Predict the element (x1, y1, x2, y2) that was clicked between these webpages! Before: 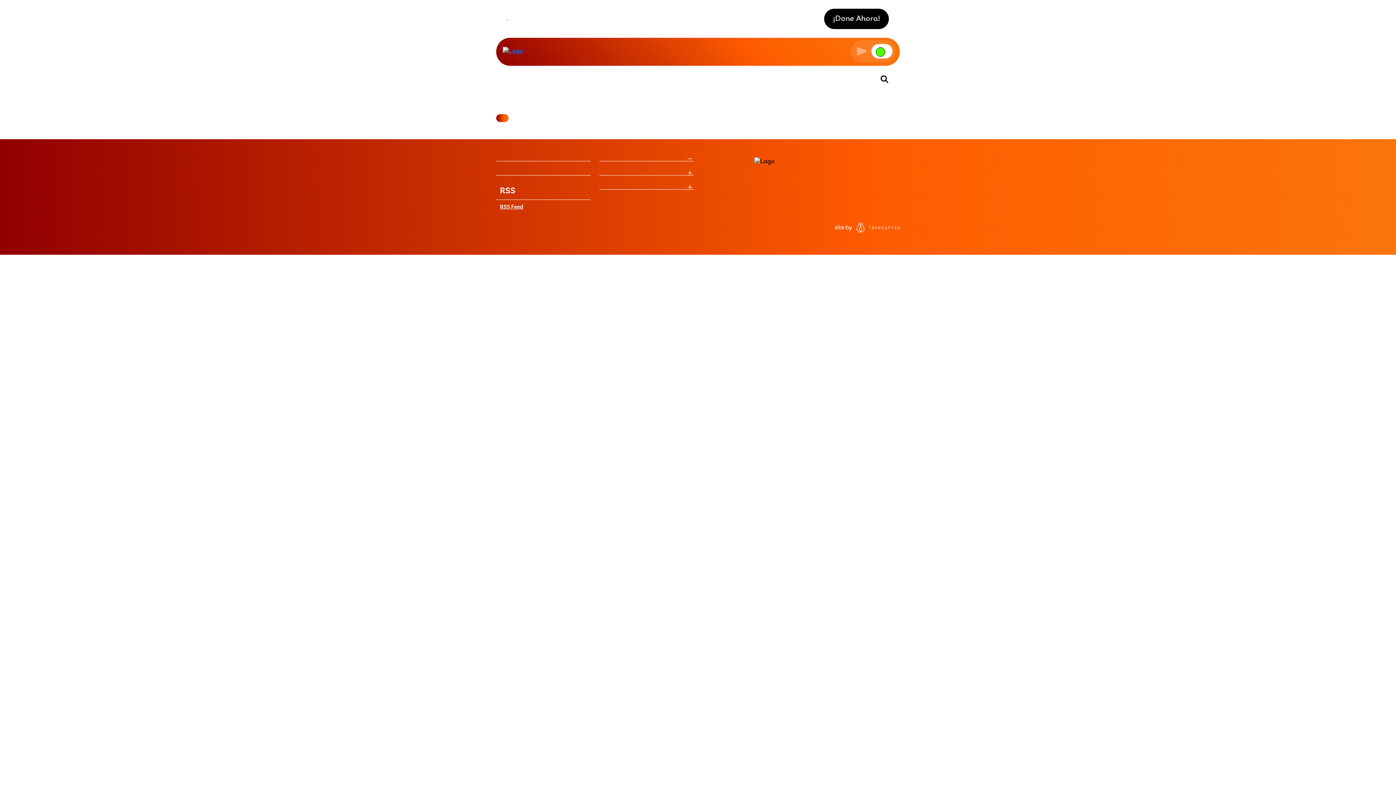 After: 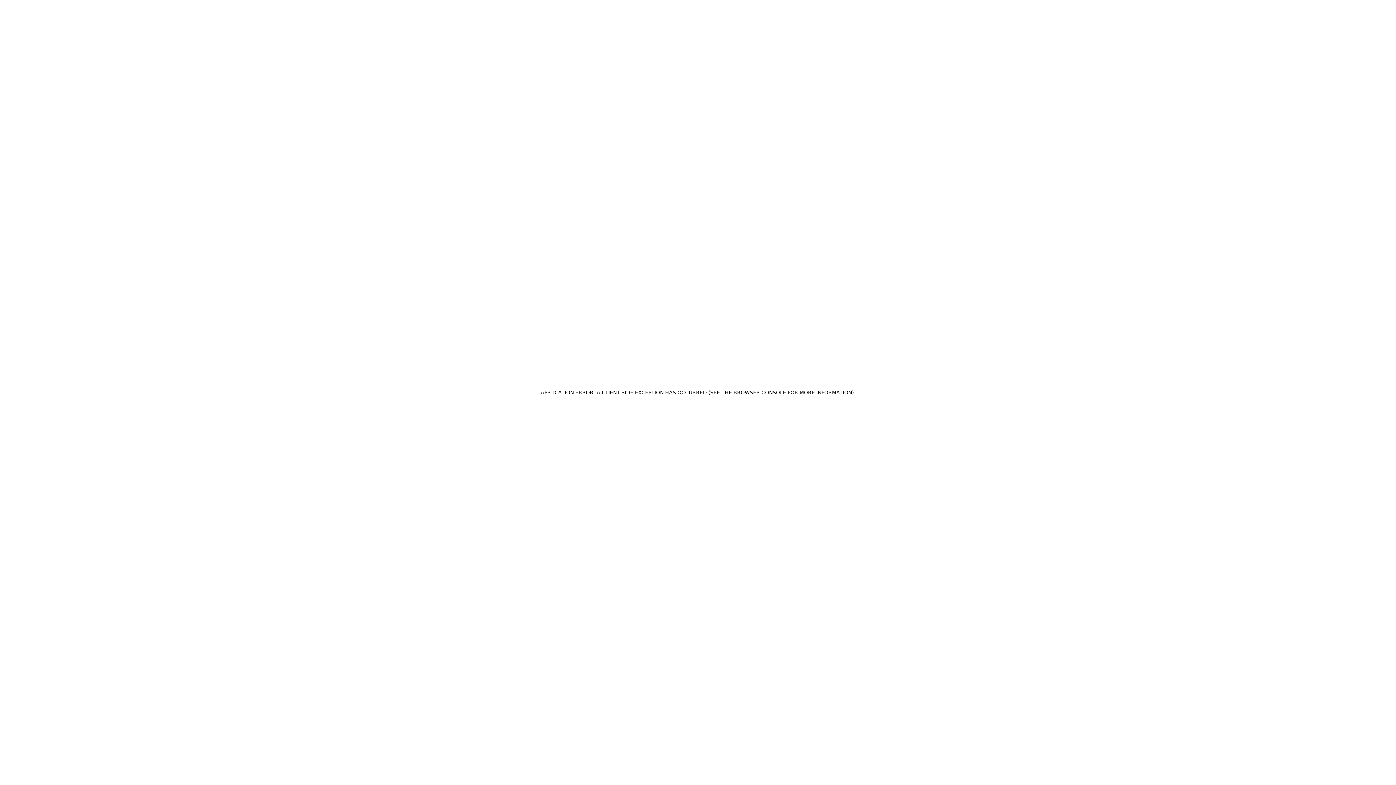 Action: bbox: (502, 48, 523, 54) label: Home